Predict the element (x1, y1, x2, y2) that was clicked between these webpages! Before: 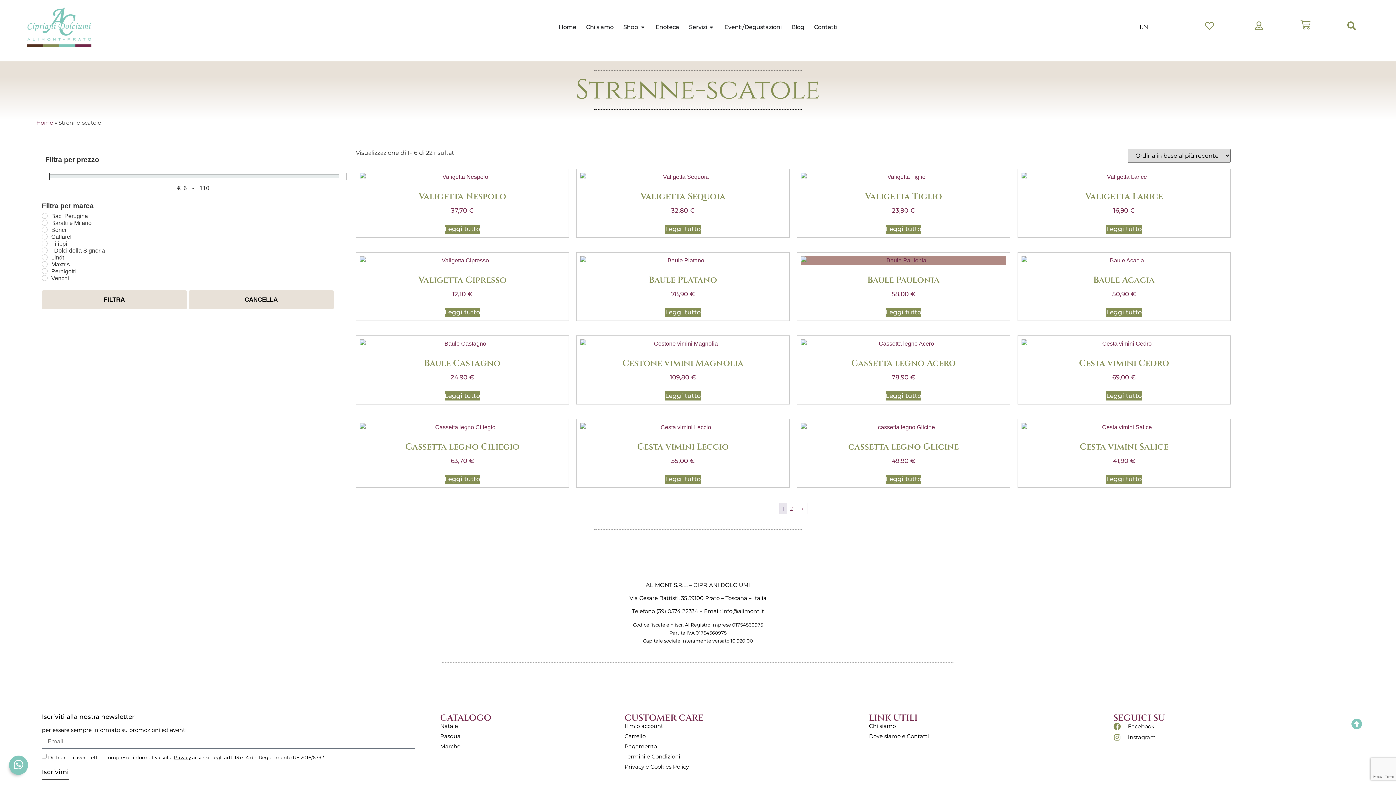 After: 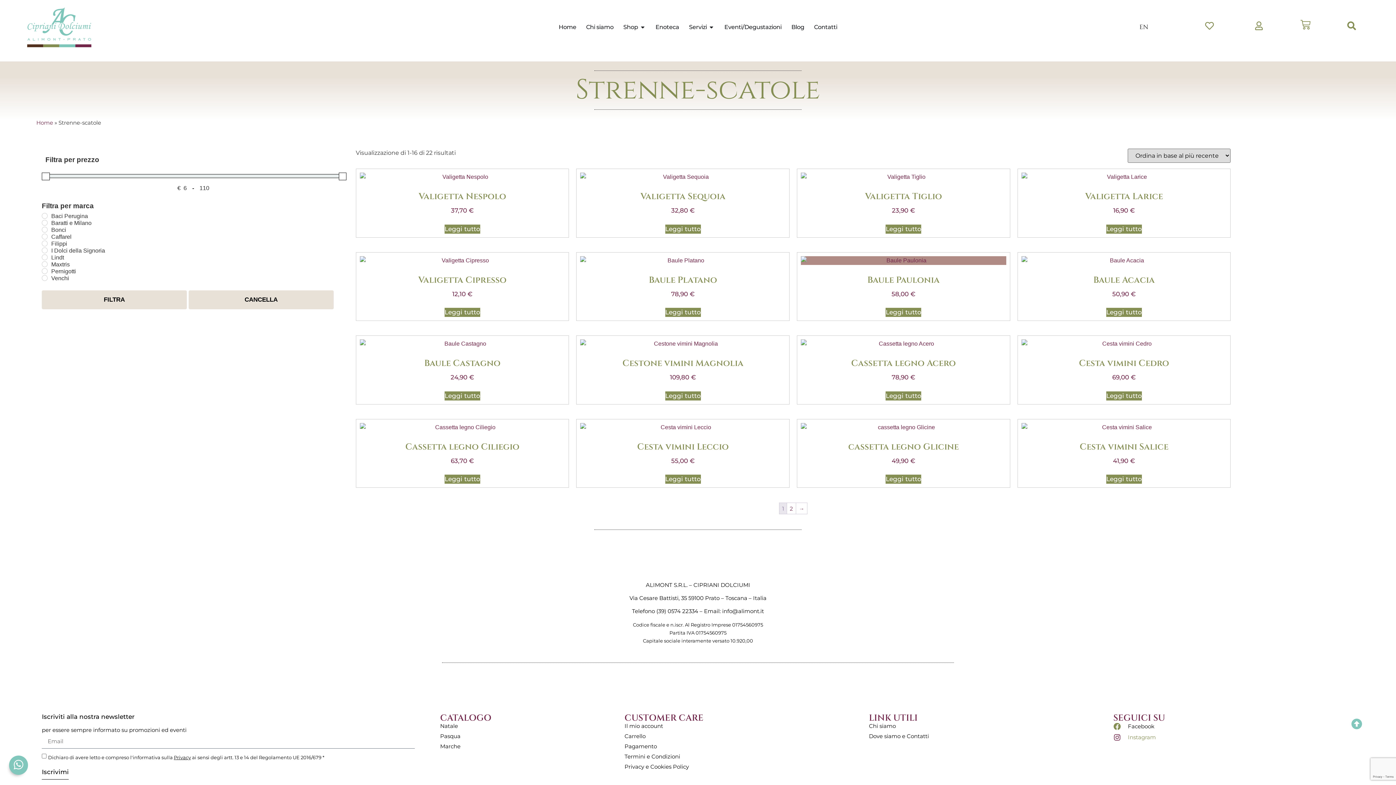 Action: label: Instagram bbox: (1113, 733, 1350, 741)